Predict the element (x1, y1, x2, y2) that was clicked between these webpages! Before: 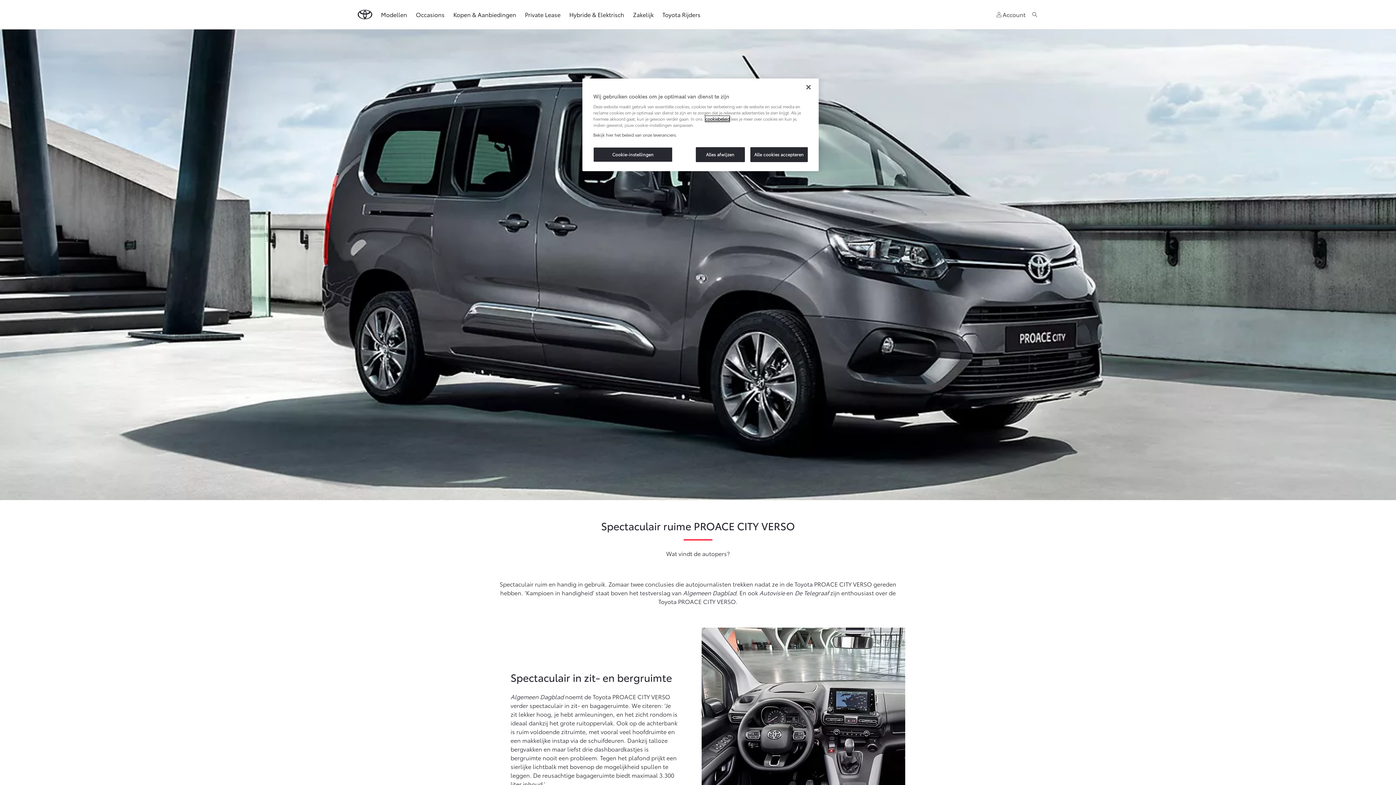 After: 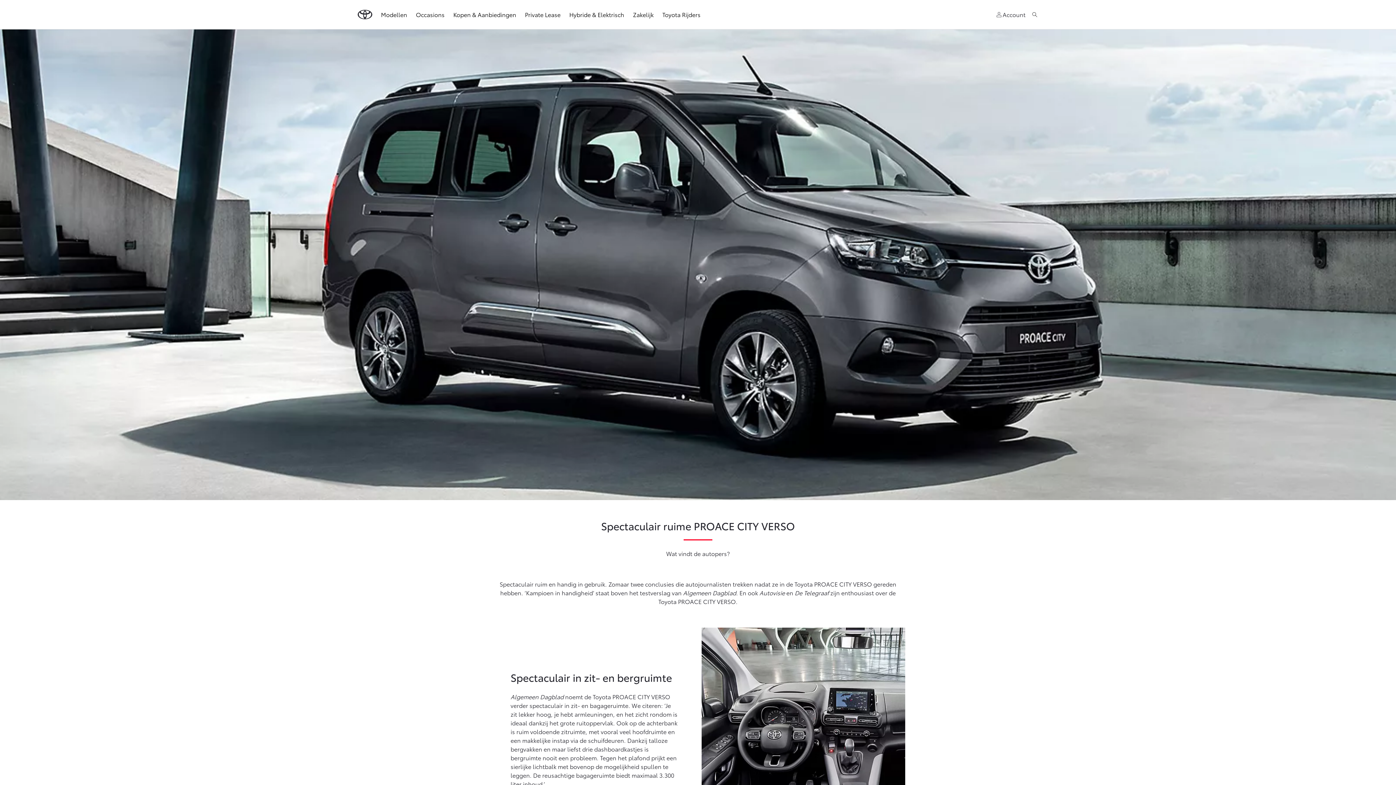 Action: label: Sluiten bbox: (800, 79, 816, 95)